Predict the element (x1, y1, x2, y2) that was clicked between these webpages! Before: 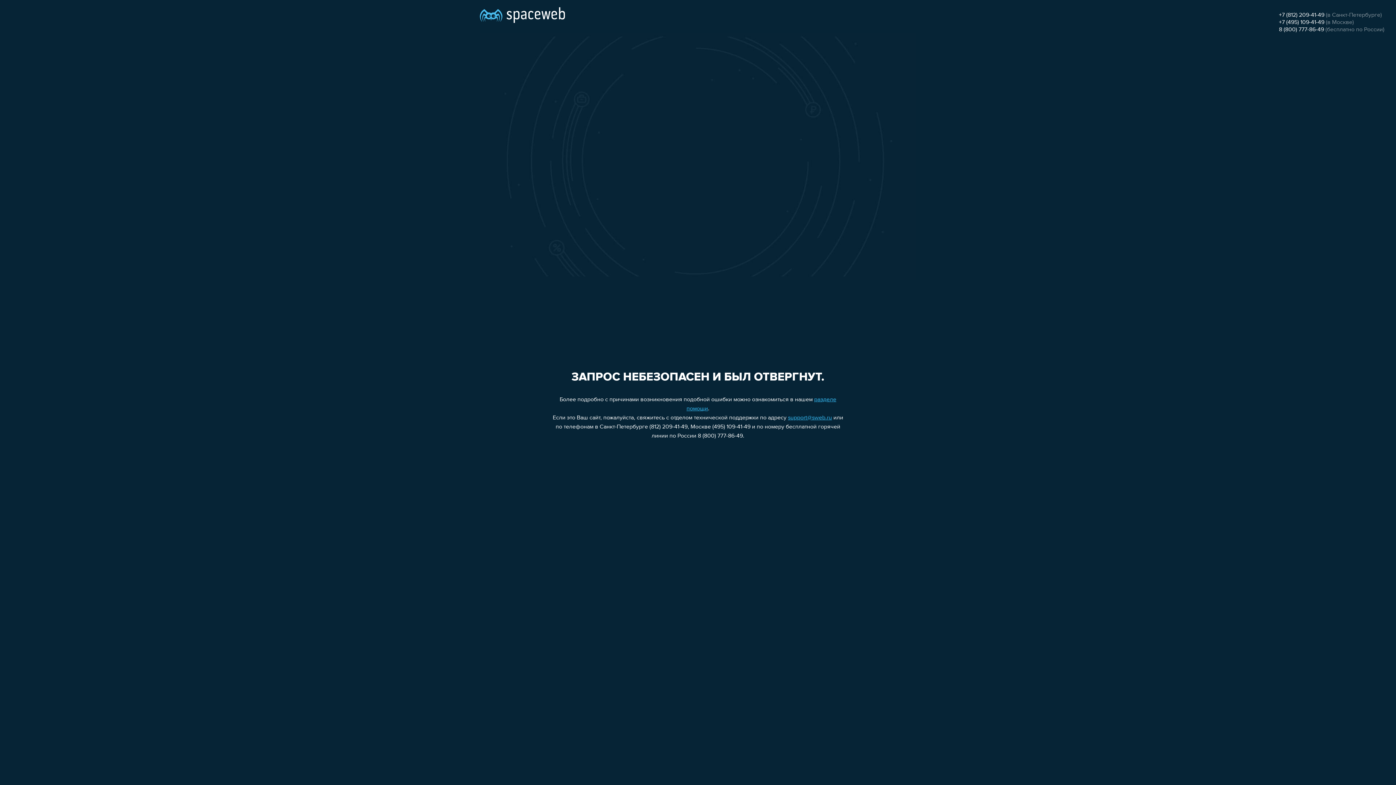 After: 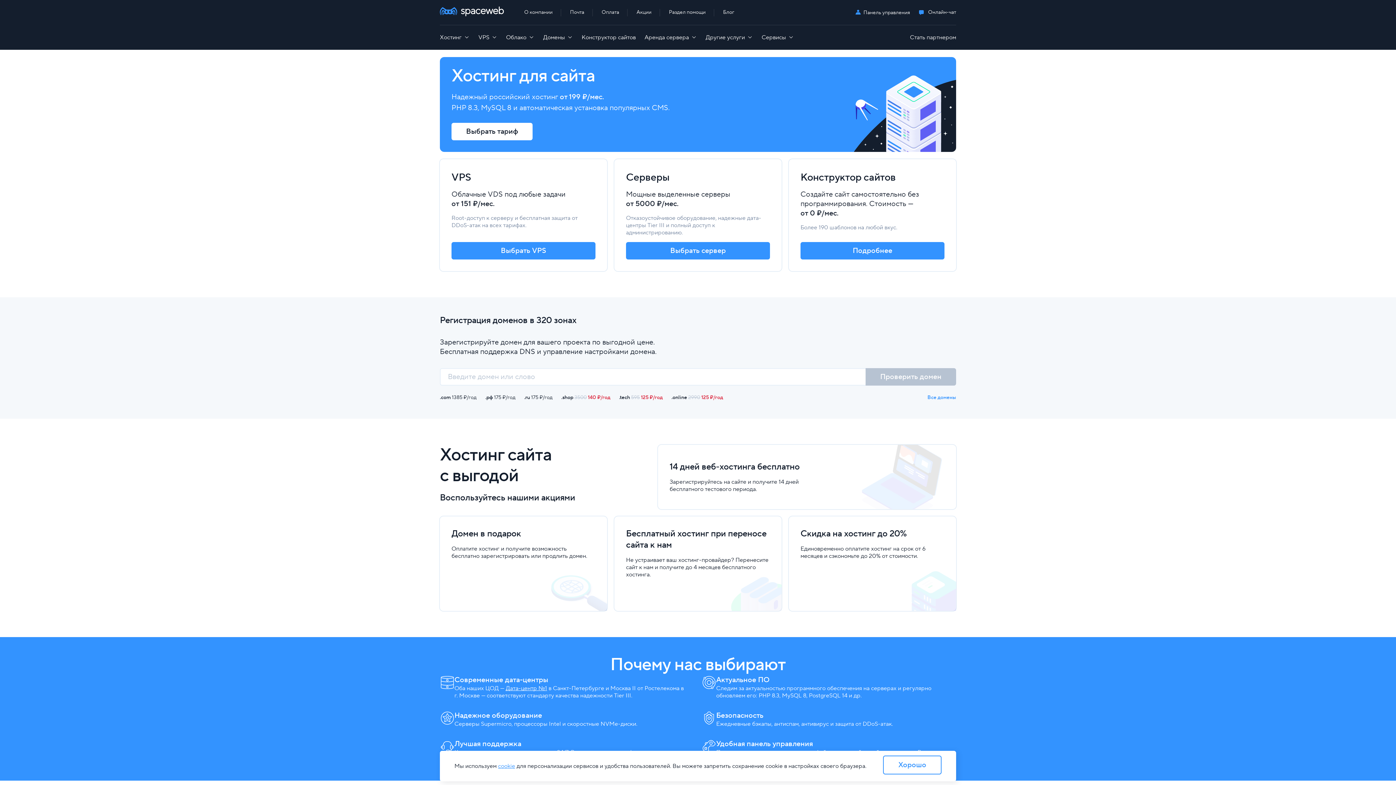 Action: bbox: (480, 0, 565, 25)